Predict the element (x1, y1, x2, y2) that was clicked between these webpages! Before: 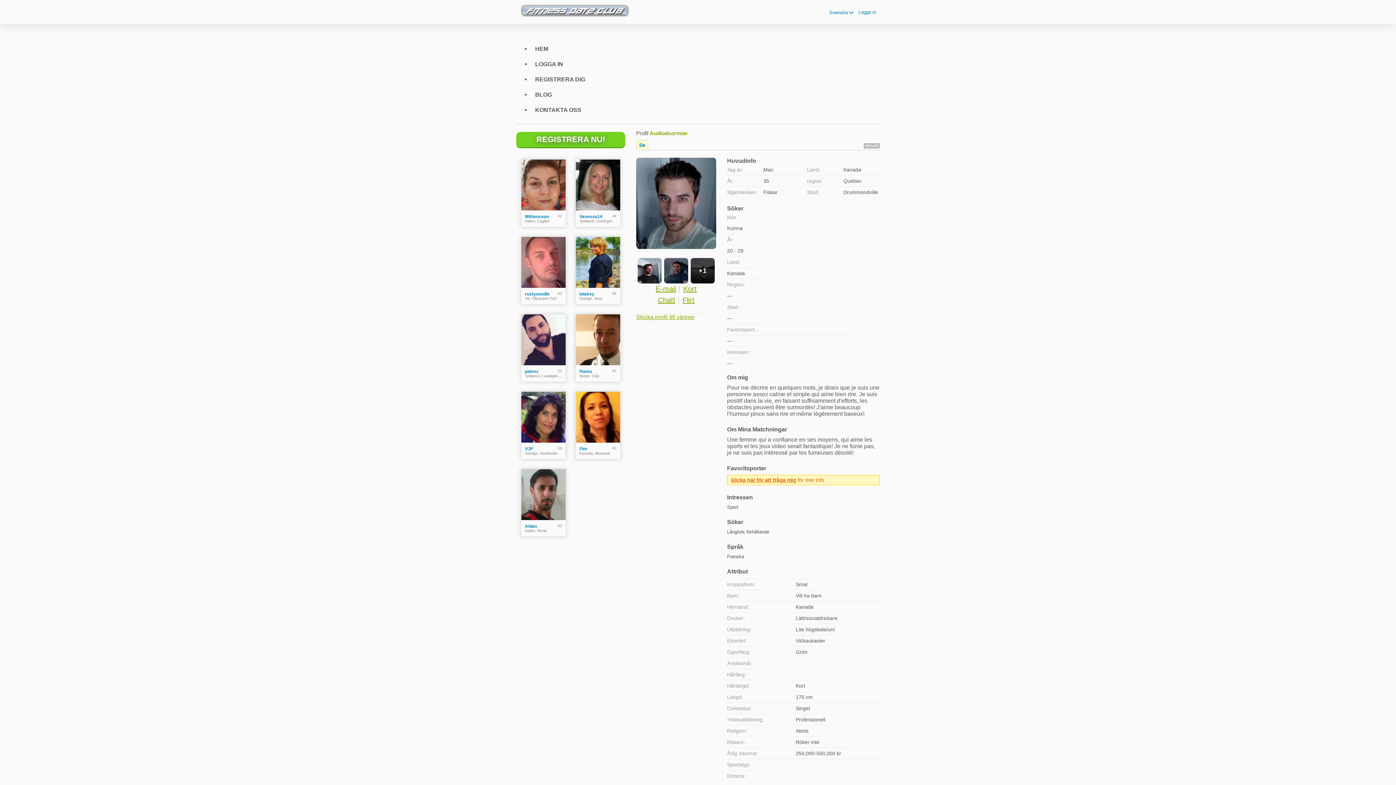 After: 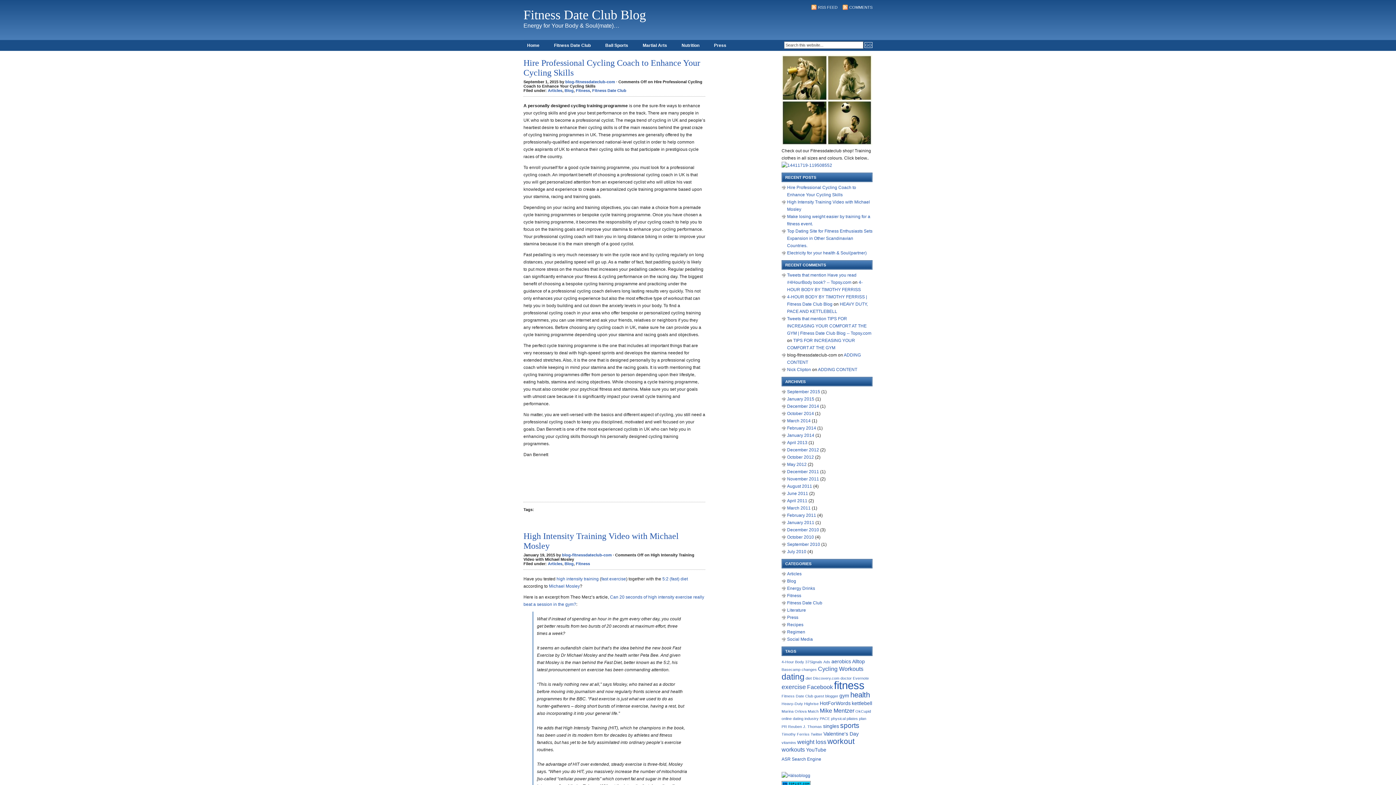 Action: label: BLOG bbox: (530, 87, 556, 102)